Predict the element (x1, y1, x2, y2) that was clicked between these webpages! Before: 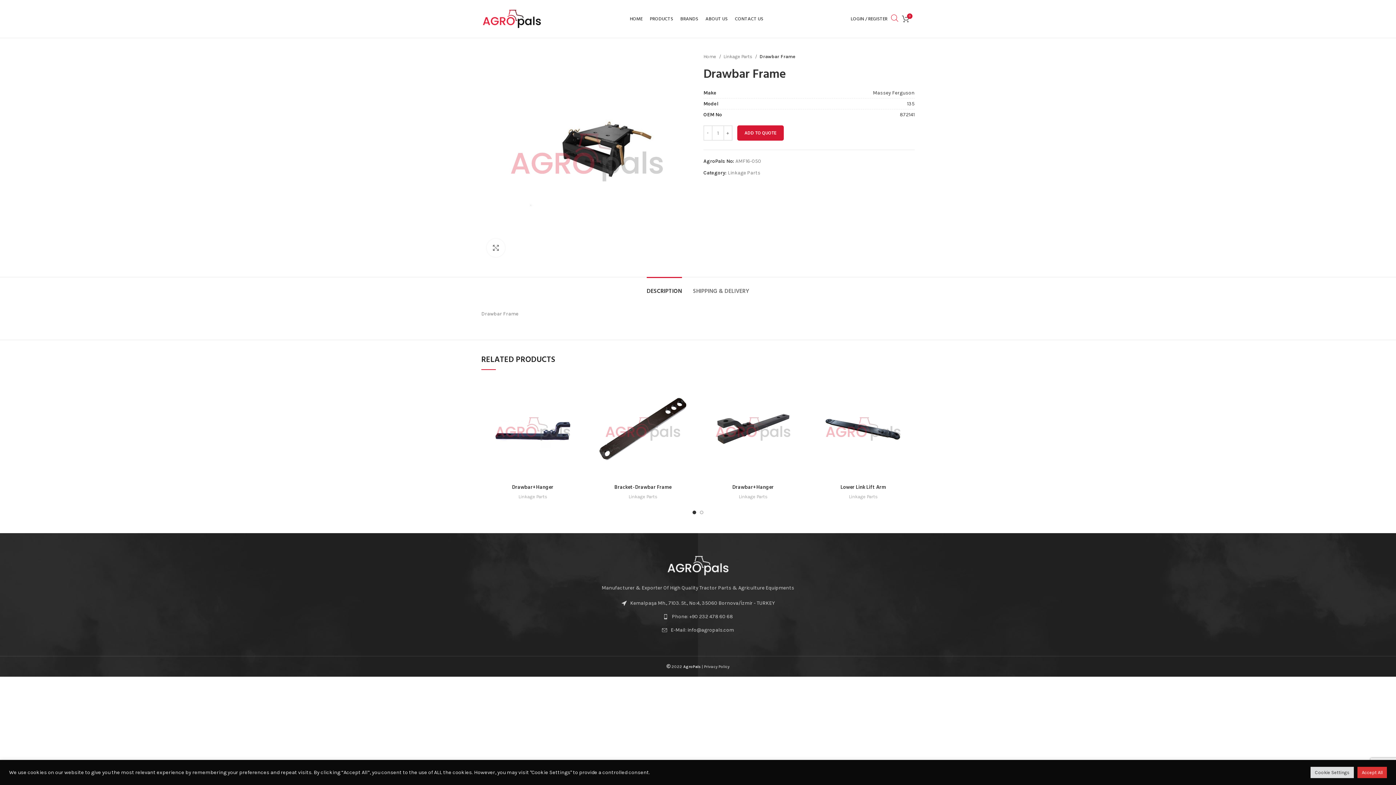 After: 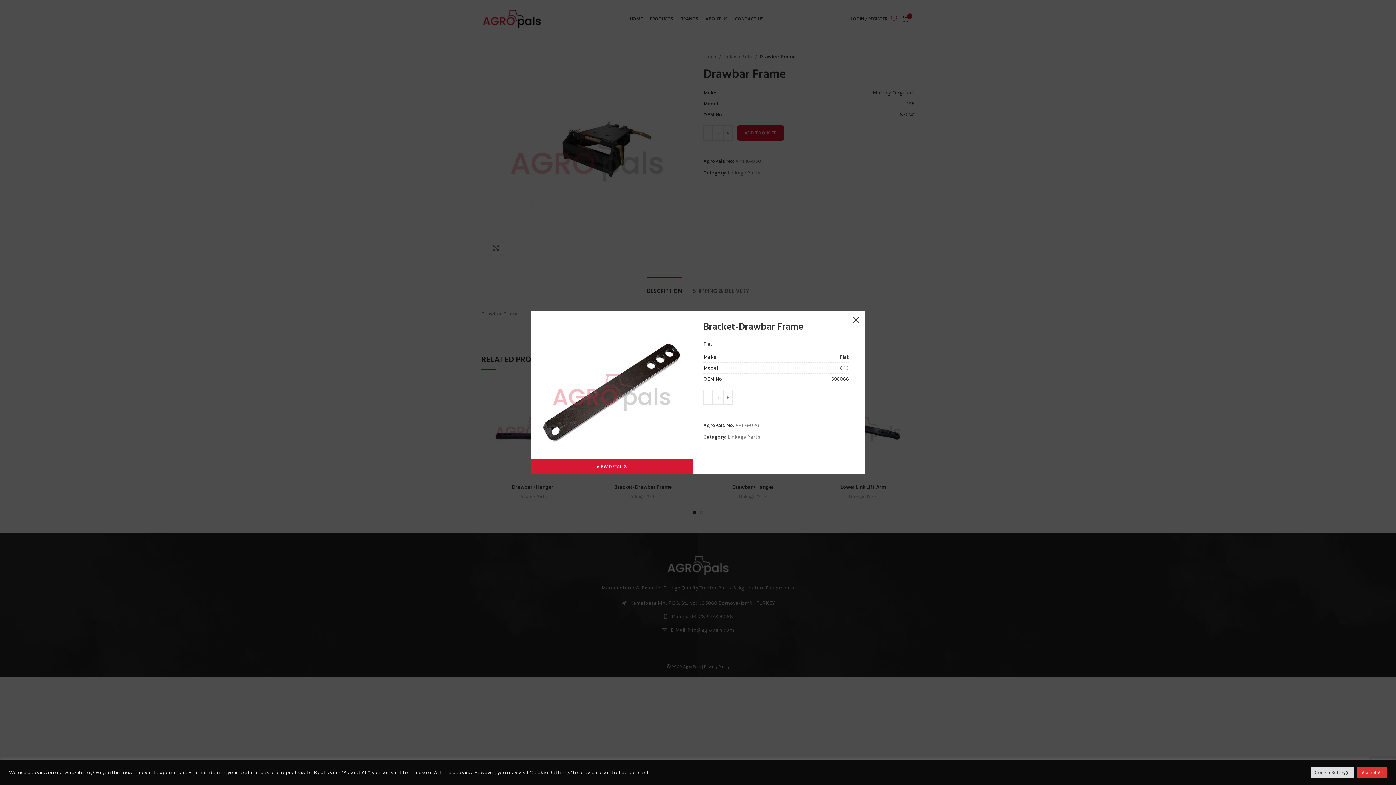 Action: label: Quick view bbox: (680, 381, 698, 397)